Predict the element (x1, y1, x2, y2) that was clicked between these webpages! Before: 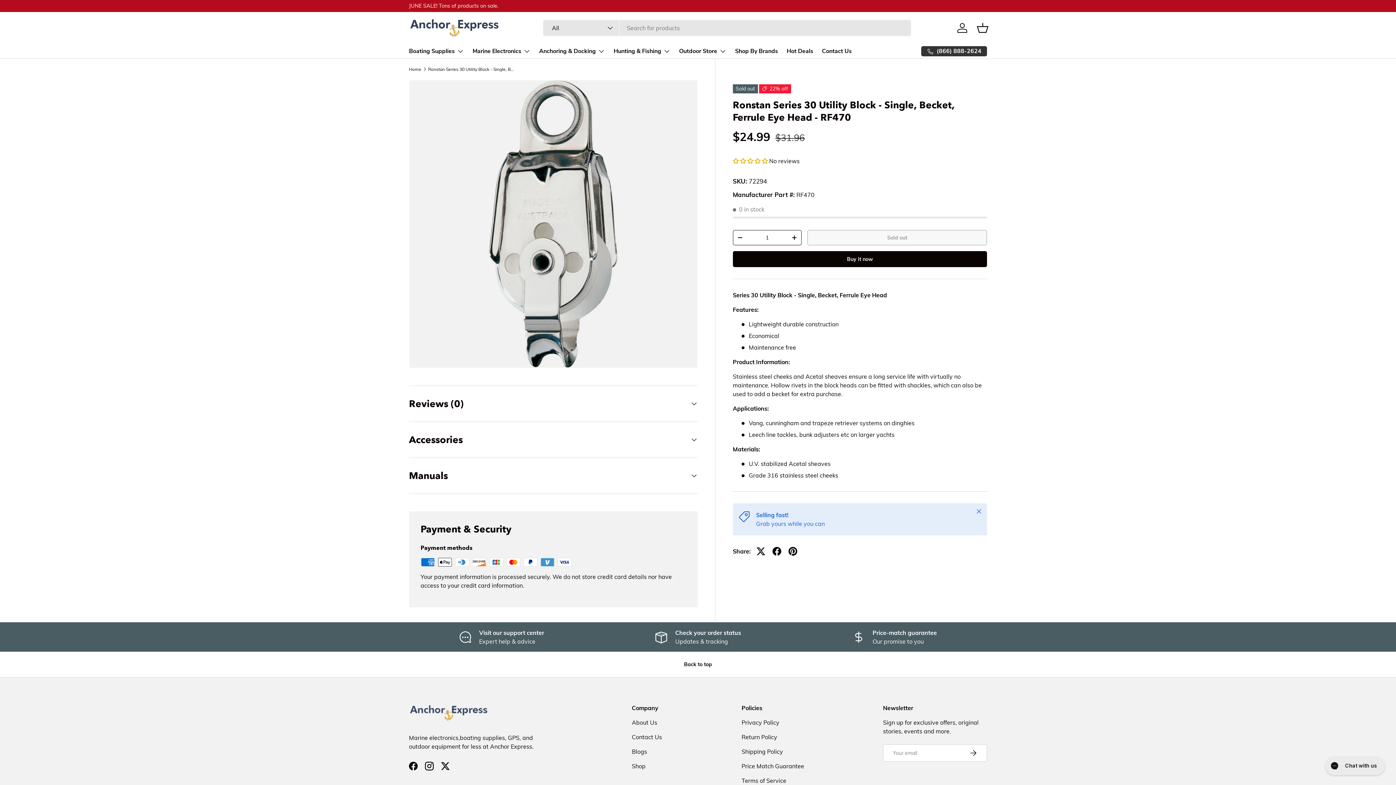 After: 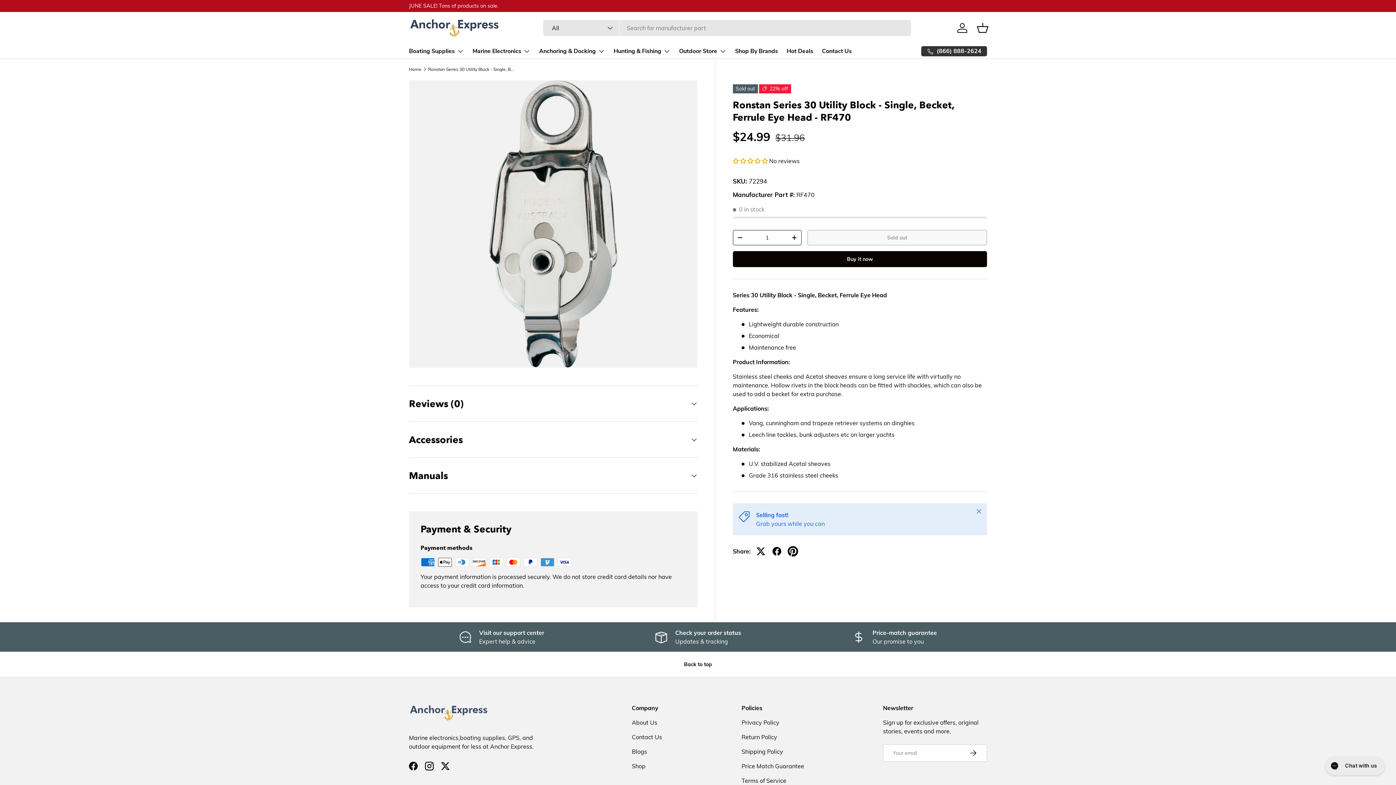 Action: bbox: (784, 543, 800, 559)